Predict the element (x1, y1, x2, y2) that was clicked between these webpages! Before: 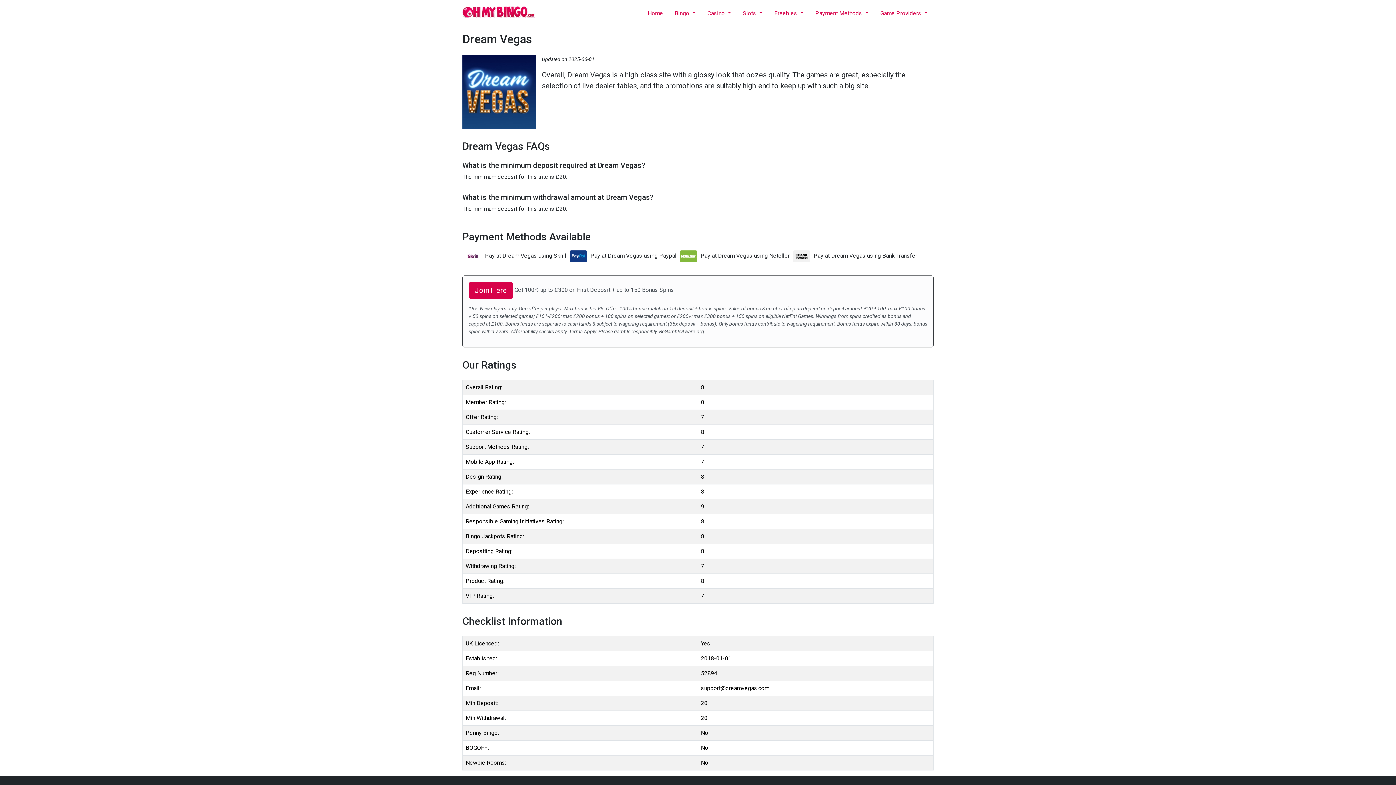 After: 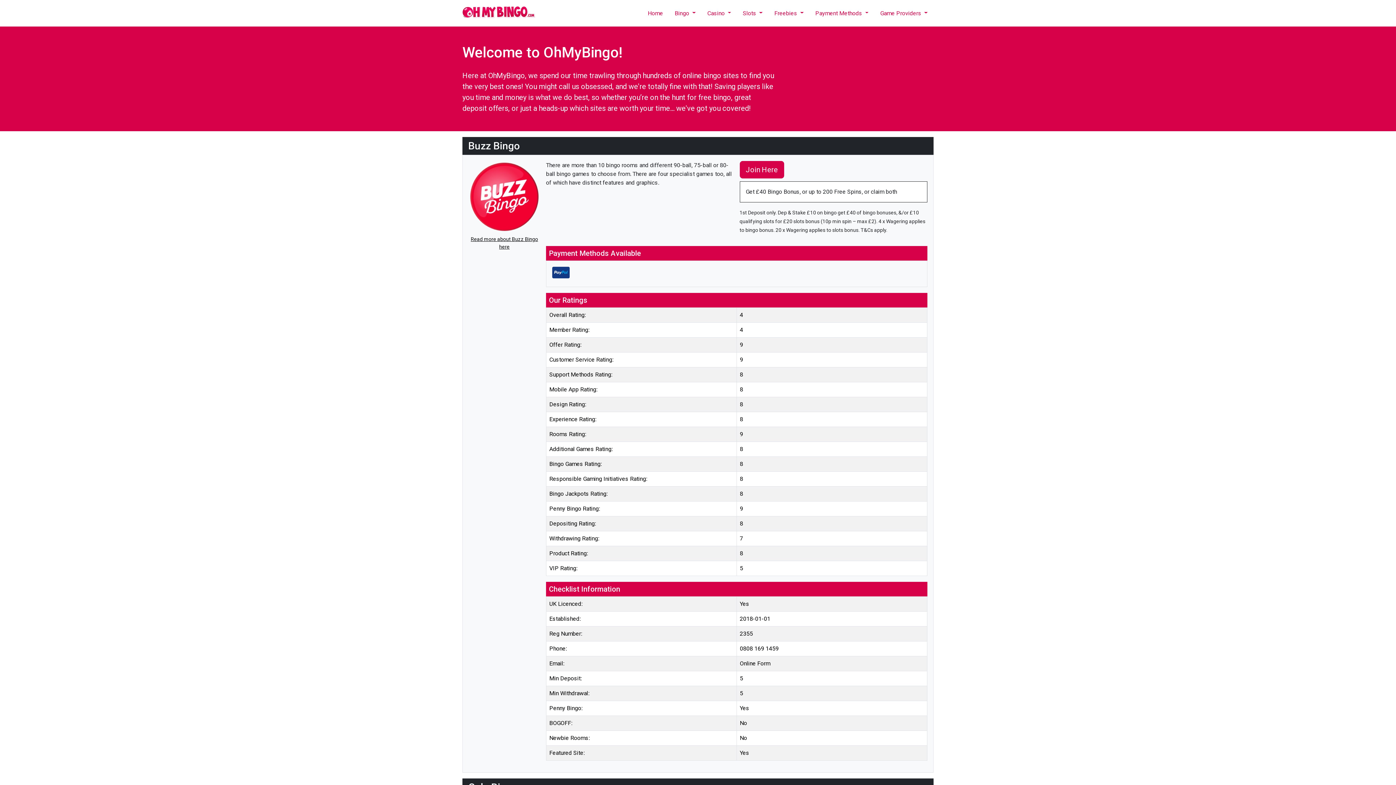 Action: label: Home bbox: (642, 6, 669, 20)